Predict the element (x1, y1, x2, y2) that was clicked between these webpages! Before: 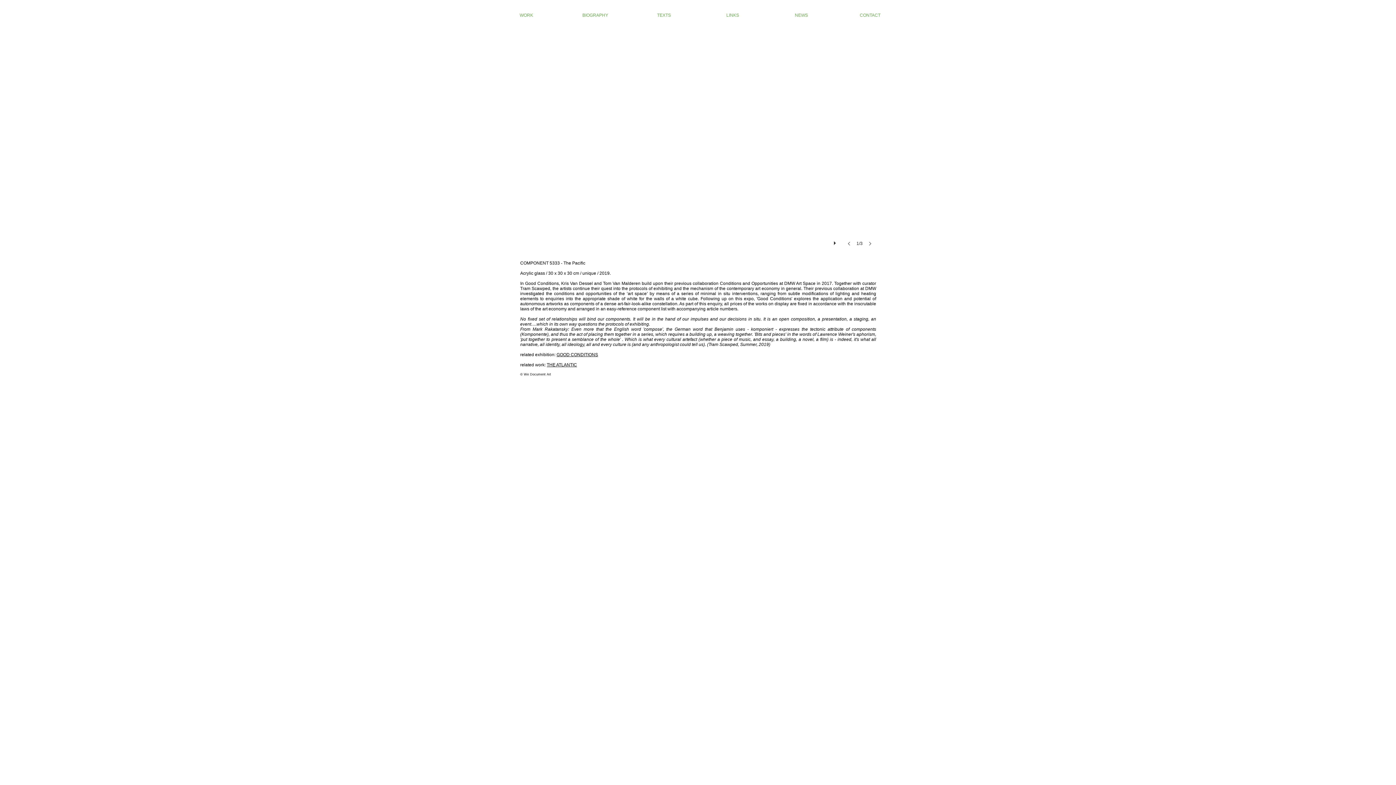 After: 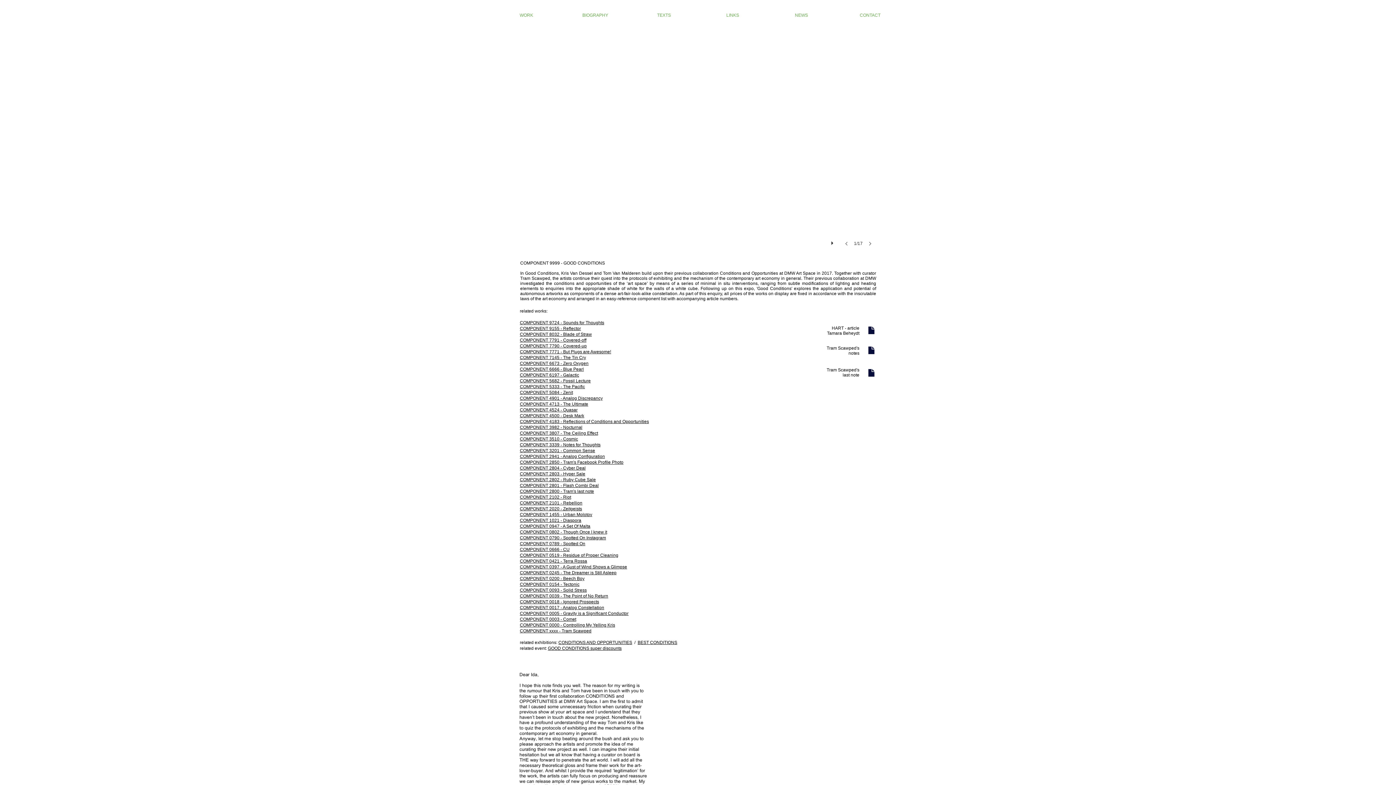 Action: bbox: (556, 352, 598, 357) label: GOOD CONDITIONS